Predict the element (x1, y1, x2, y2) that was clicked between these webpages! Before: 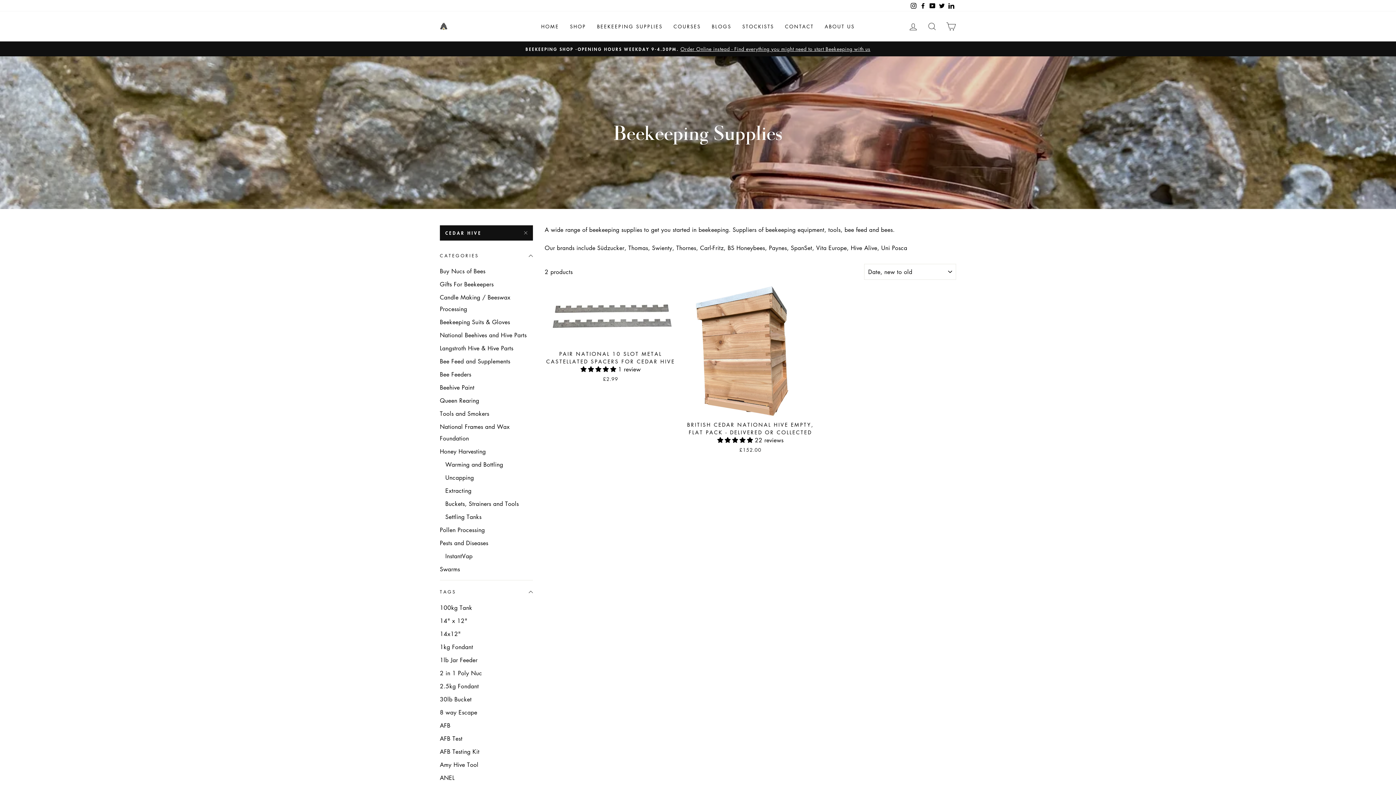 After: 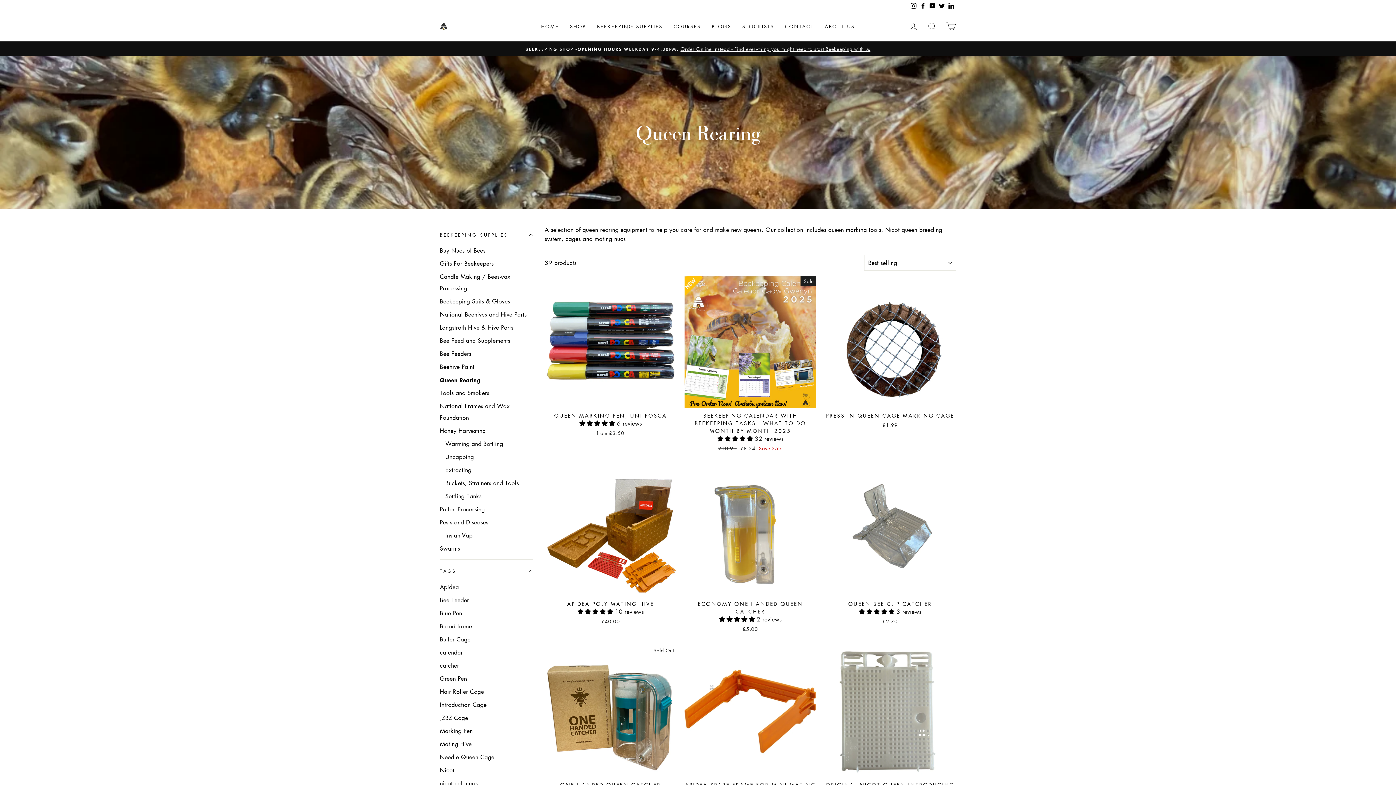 Action: bbox: (440, 395, 533, 406) label: Queen Rearing